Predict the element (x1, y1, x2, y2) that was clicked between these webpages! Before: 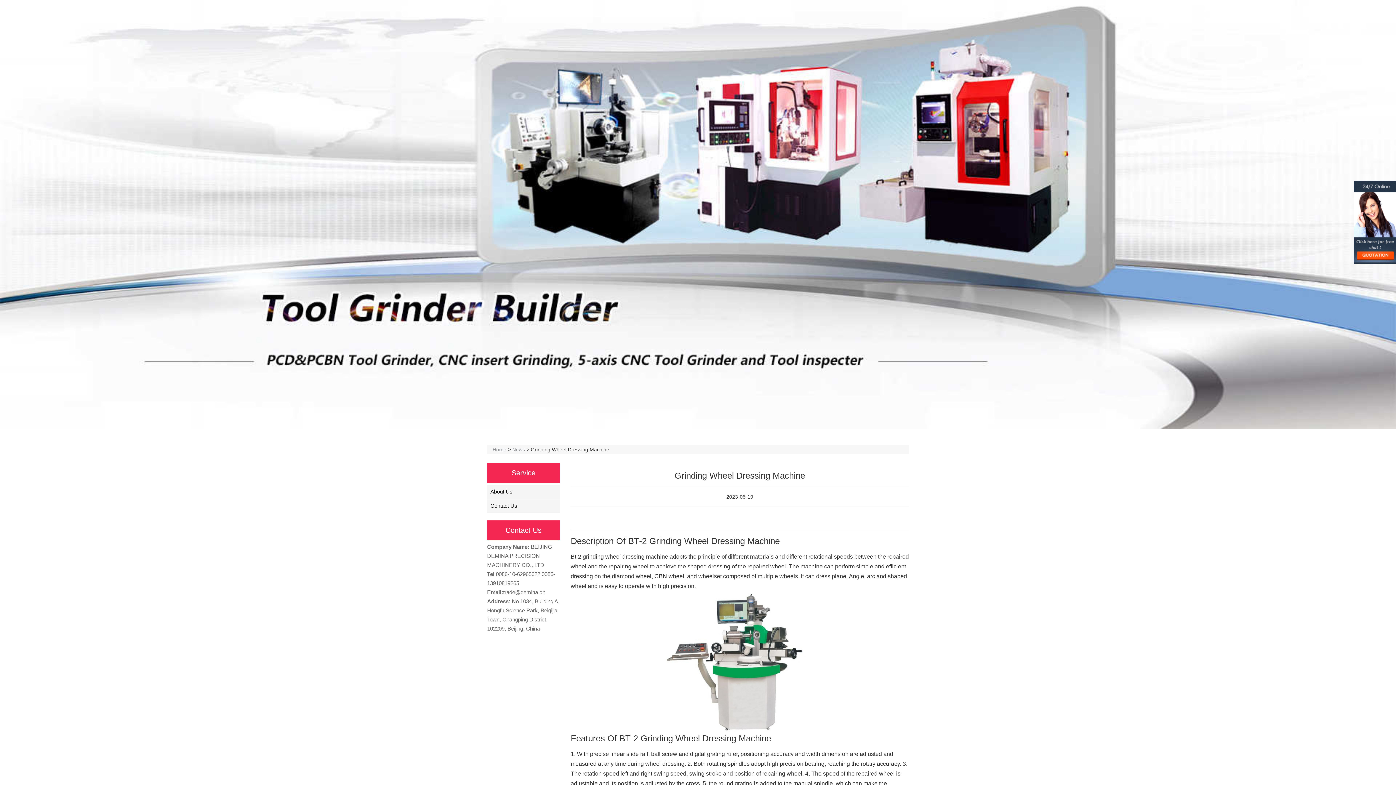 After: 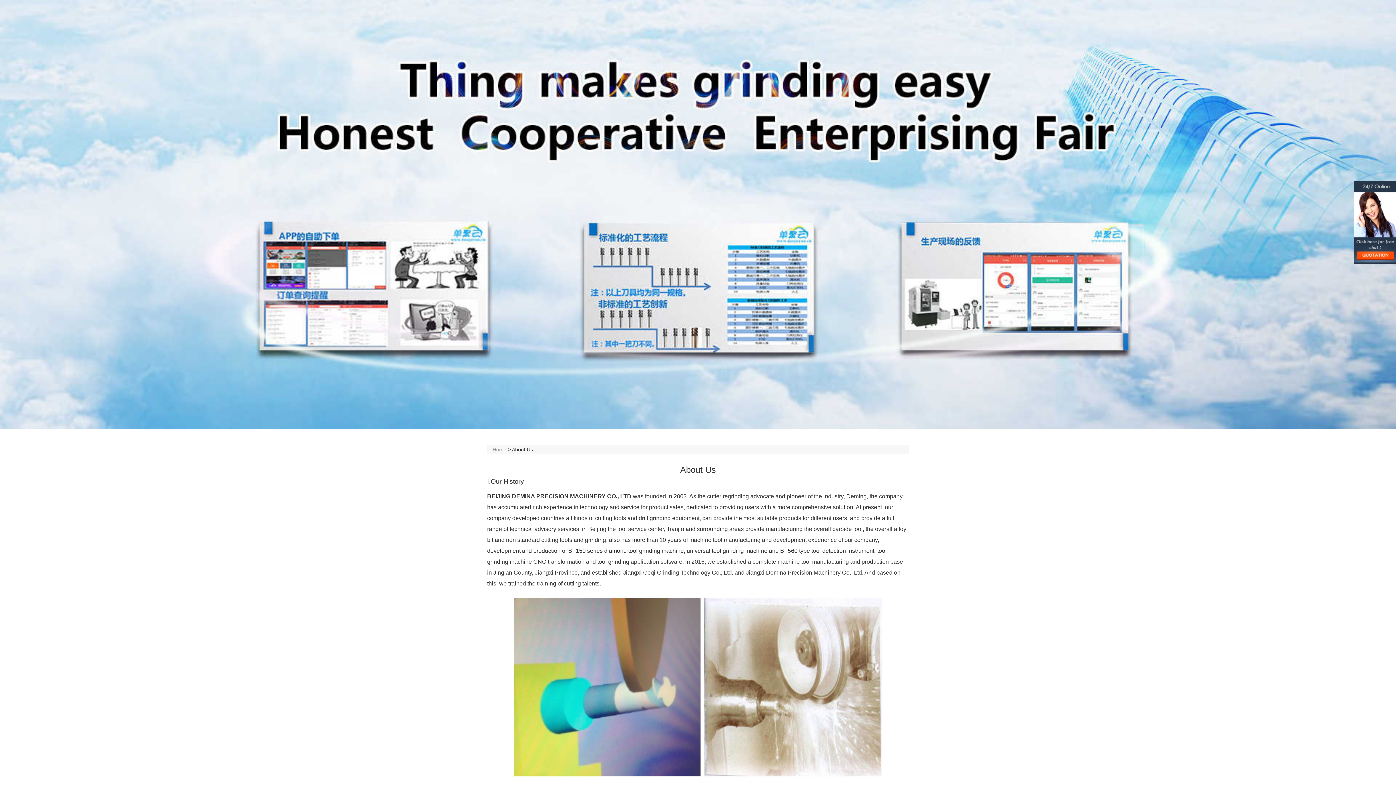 Action: label: About Us bbox: (487, 485, 560, 498)